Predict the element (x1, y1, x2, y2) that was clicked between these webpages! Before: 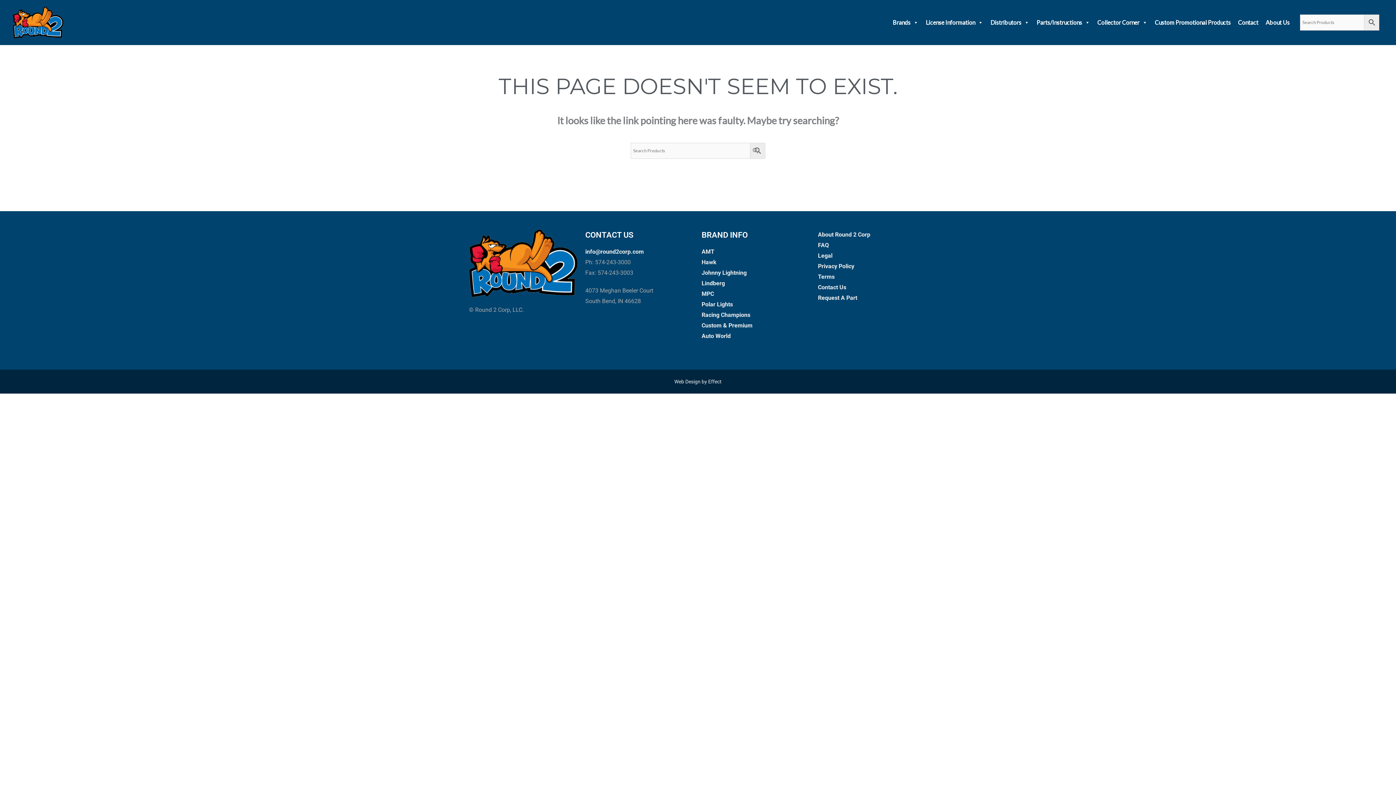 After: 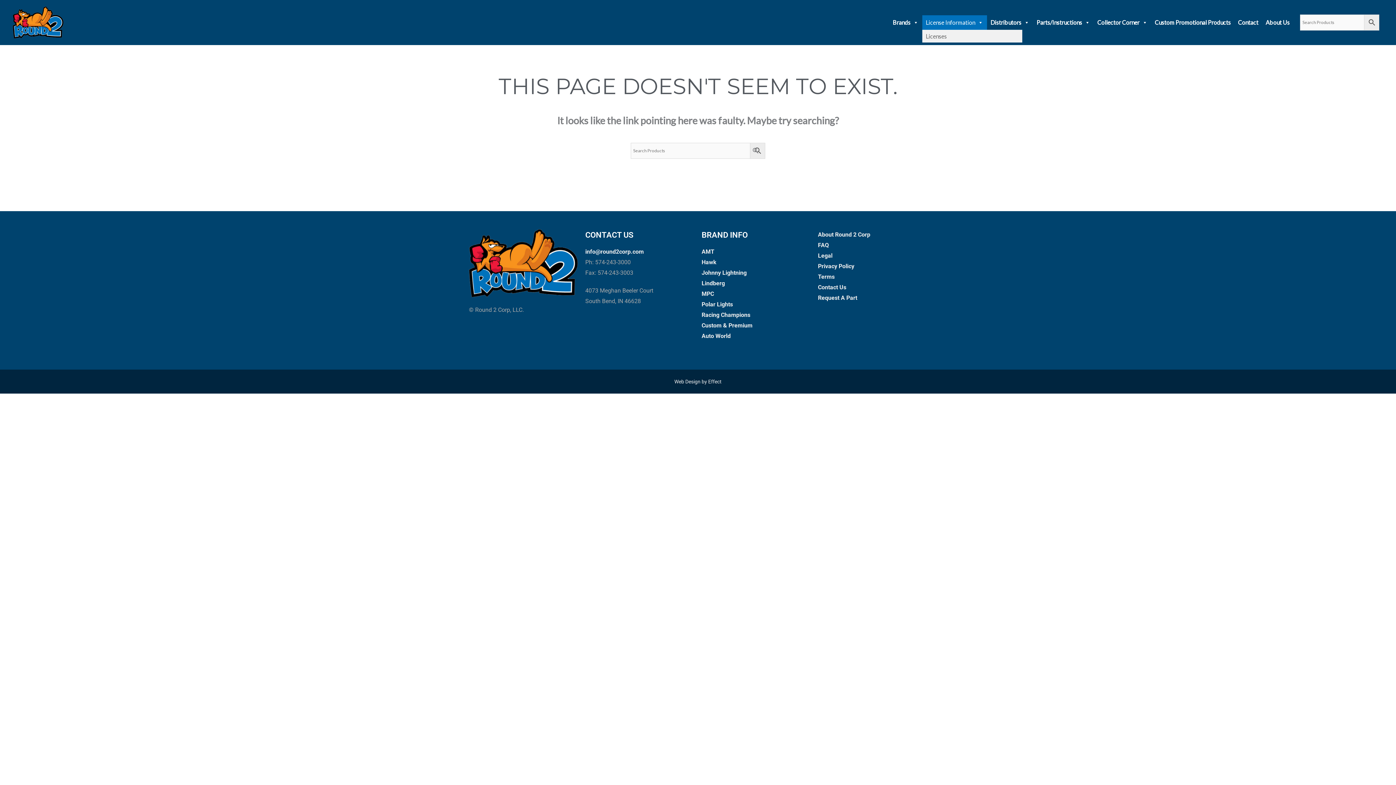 Action: bbox: (922, 15, 987, 29) label: License Information